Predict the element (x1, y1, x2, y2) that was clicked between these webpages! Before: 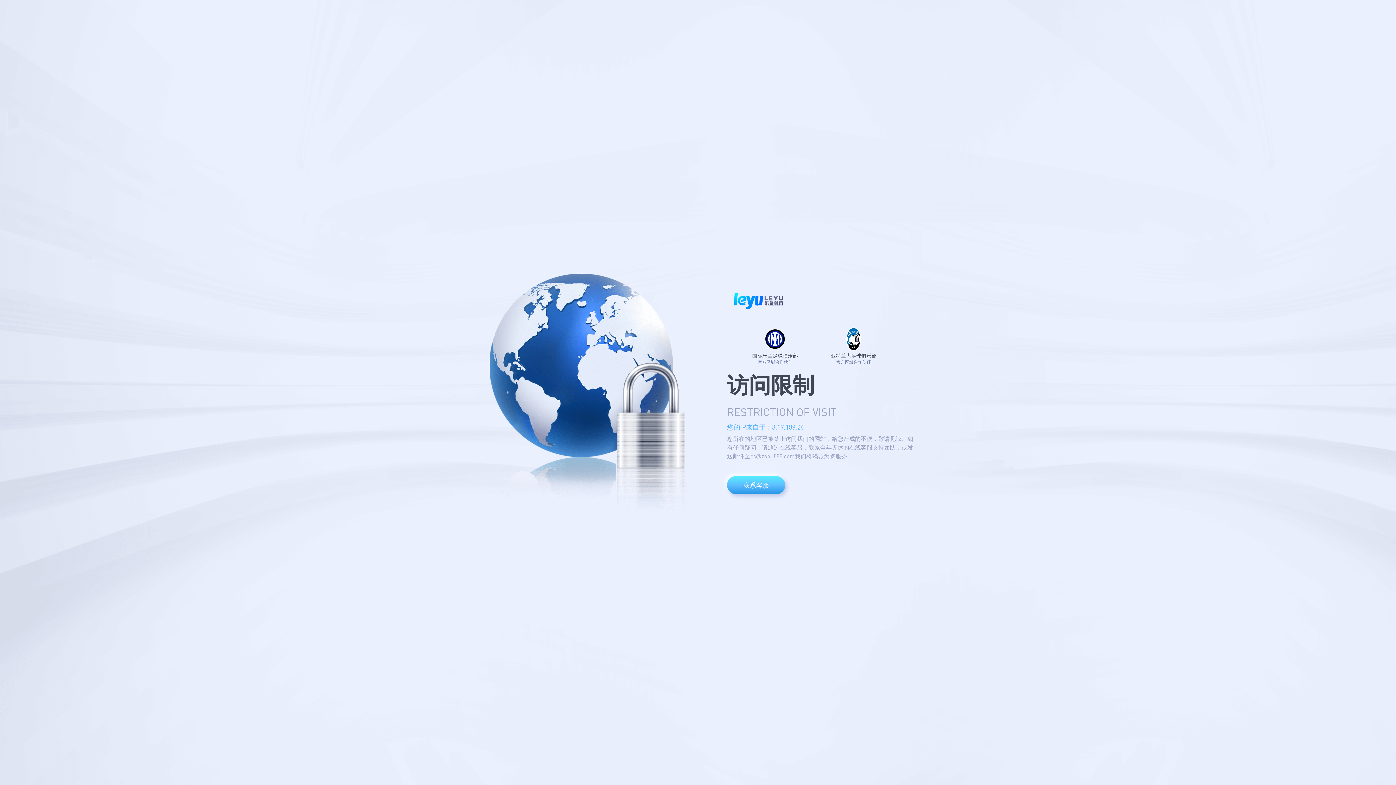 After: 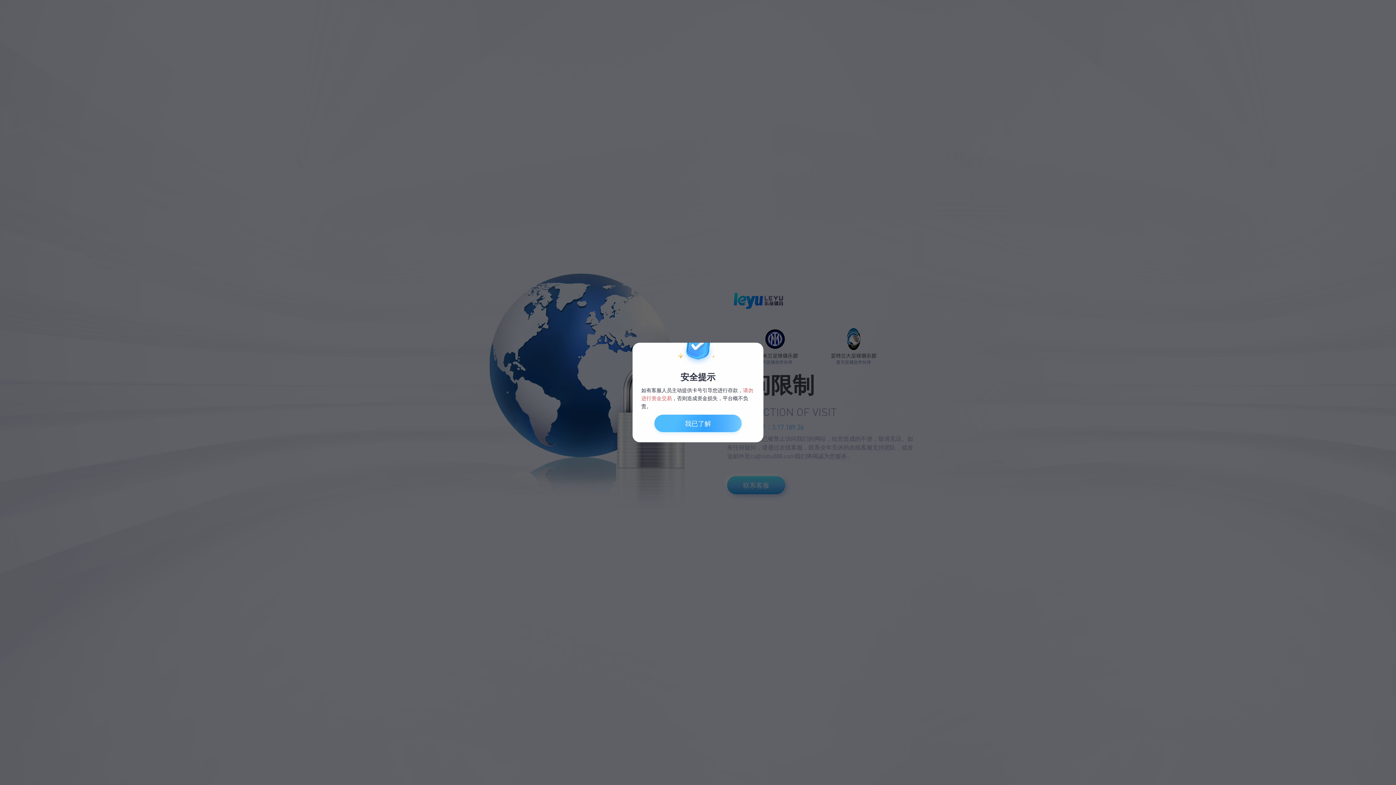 Action: bbox: (727, 455, 785, 473) label: 联系客服